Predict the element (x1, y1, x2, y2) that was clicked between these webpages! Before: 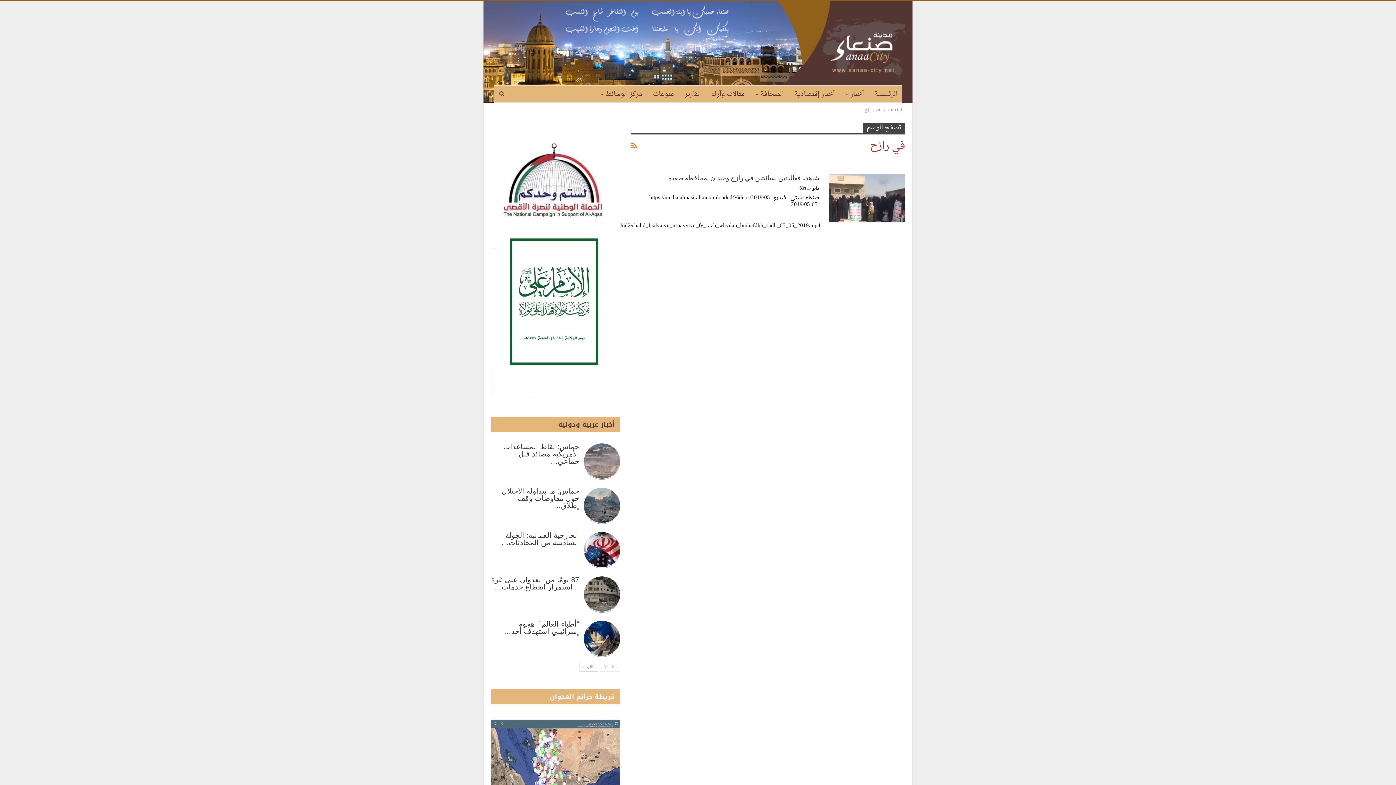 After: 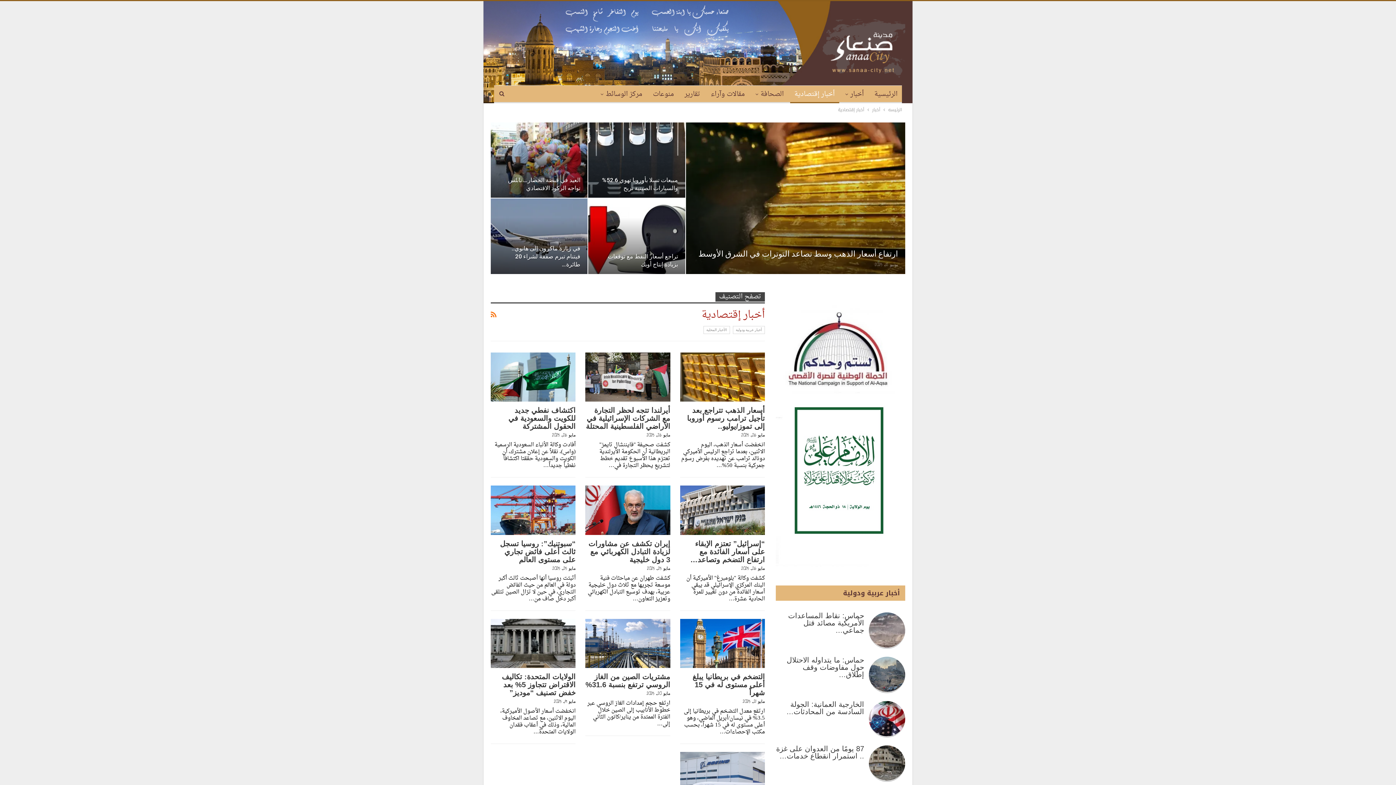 Action: label: أخبار إقتصادية bbox: (790, 85, 839, 103)